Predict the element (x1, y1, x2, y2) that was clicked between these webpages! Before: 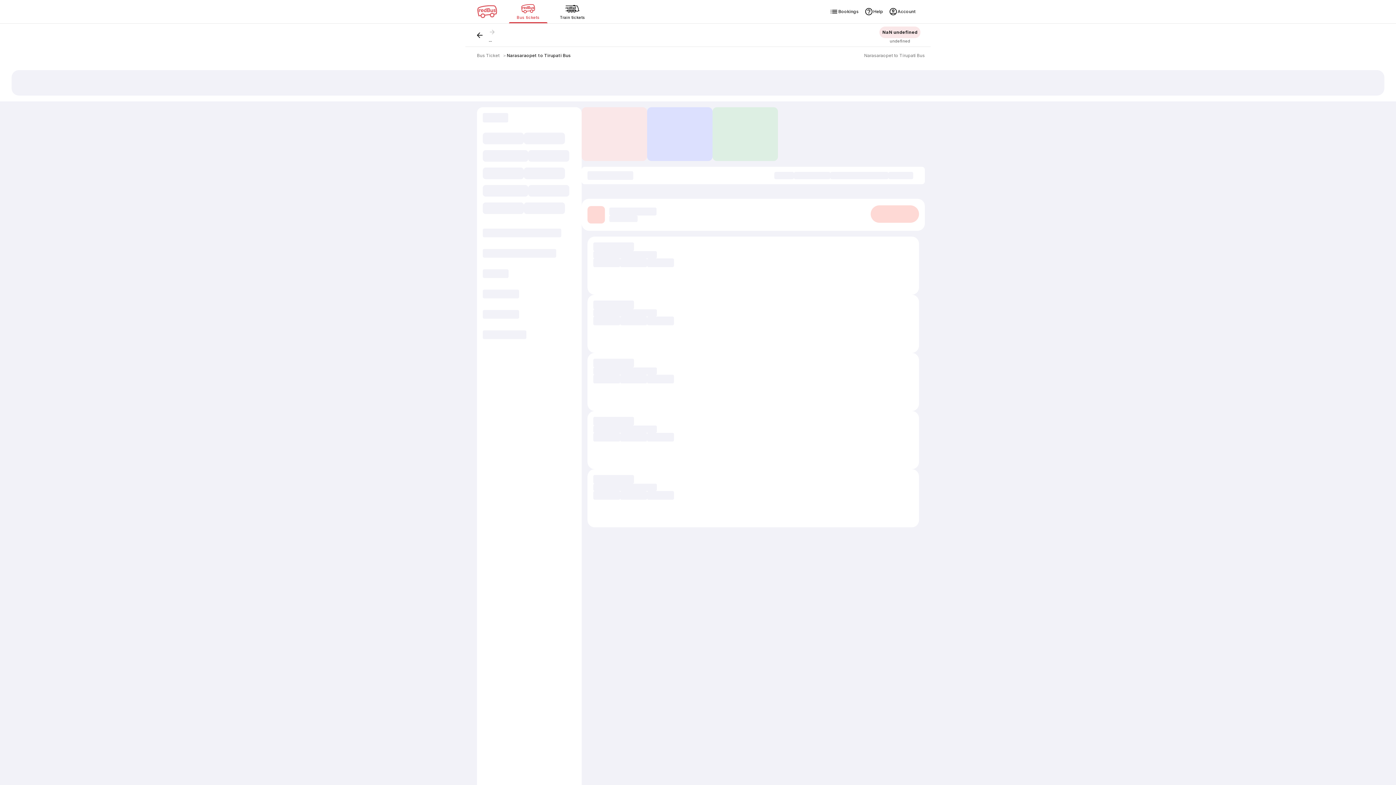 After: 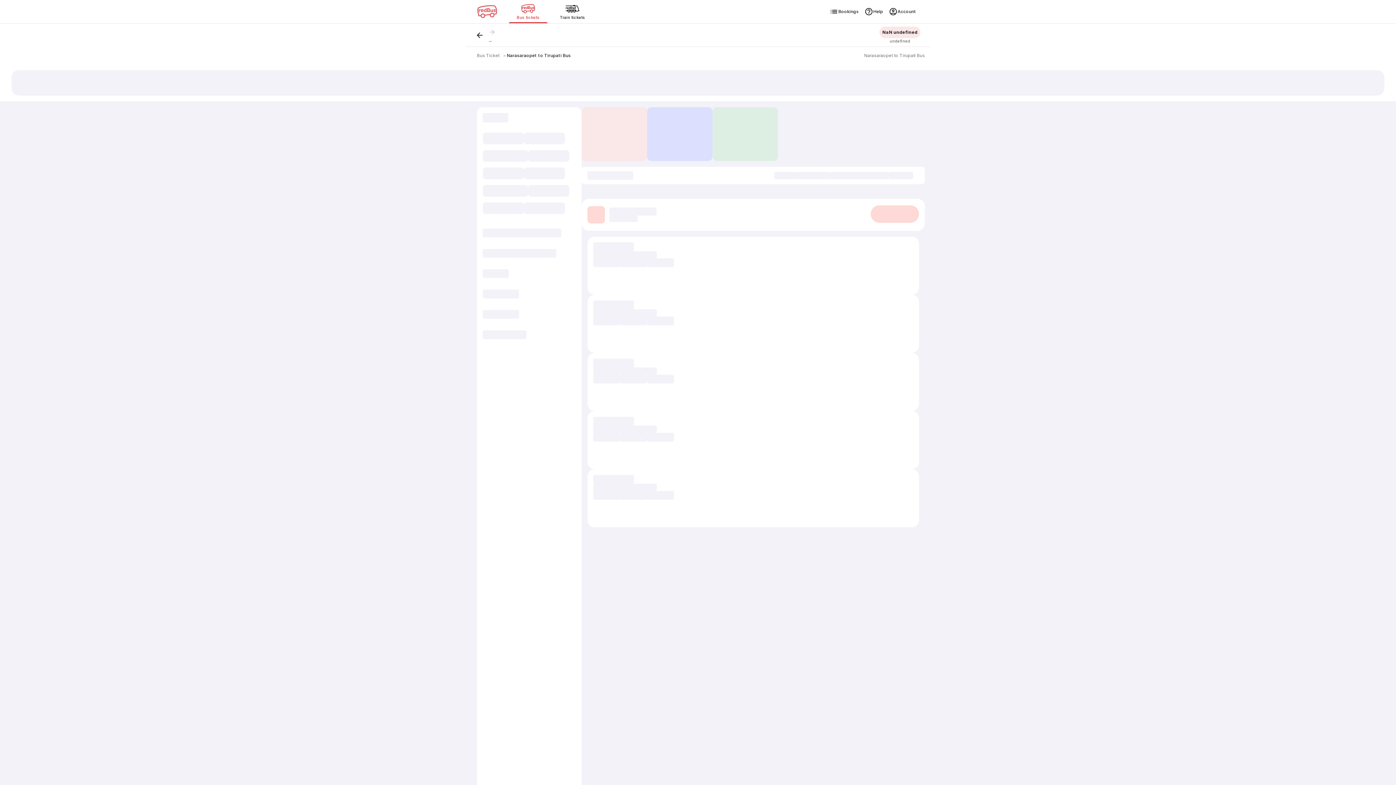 Action: label: Narasaraopet to Tirupati Bus bbox: (506, 52, 570, 58)